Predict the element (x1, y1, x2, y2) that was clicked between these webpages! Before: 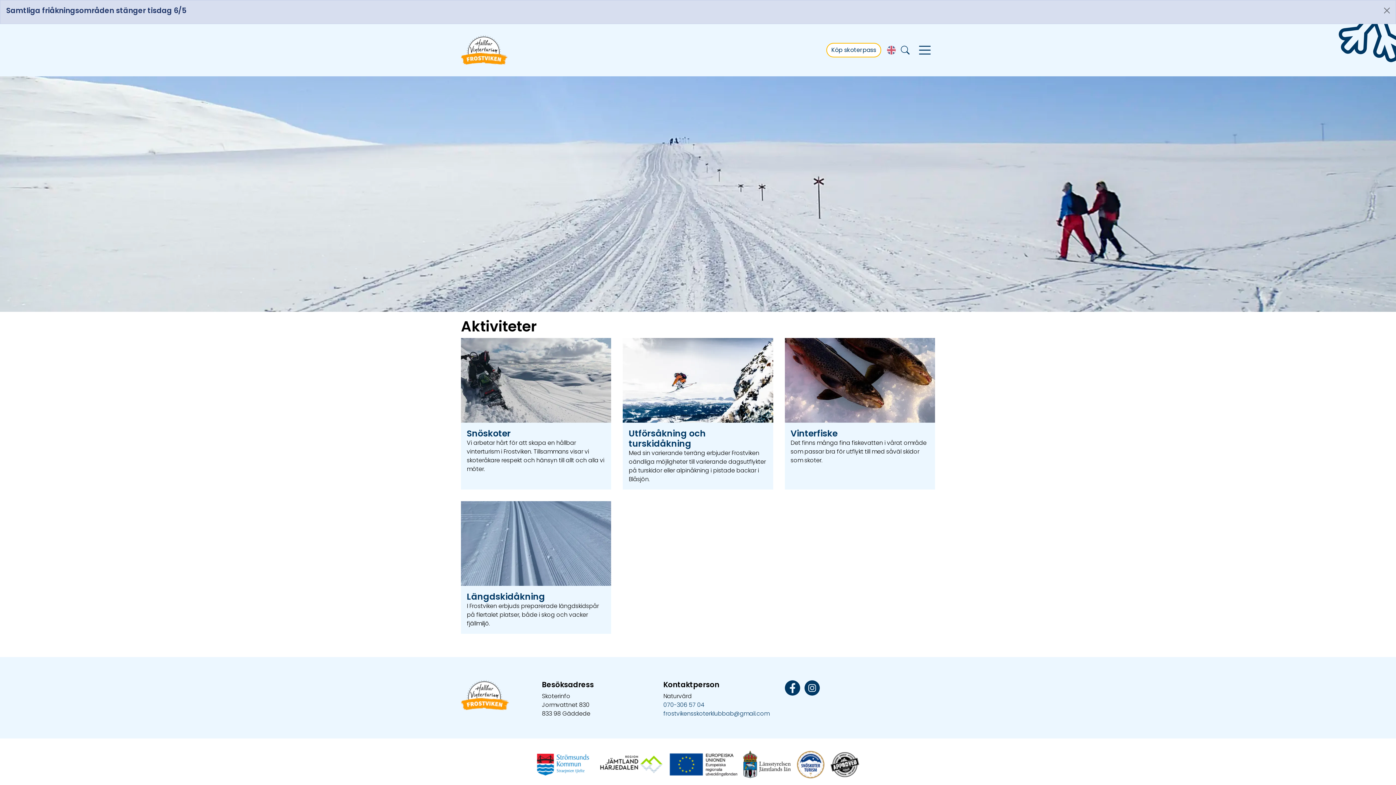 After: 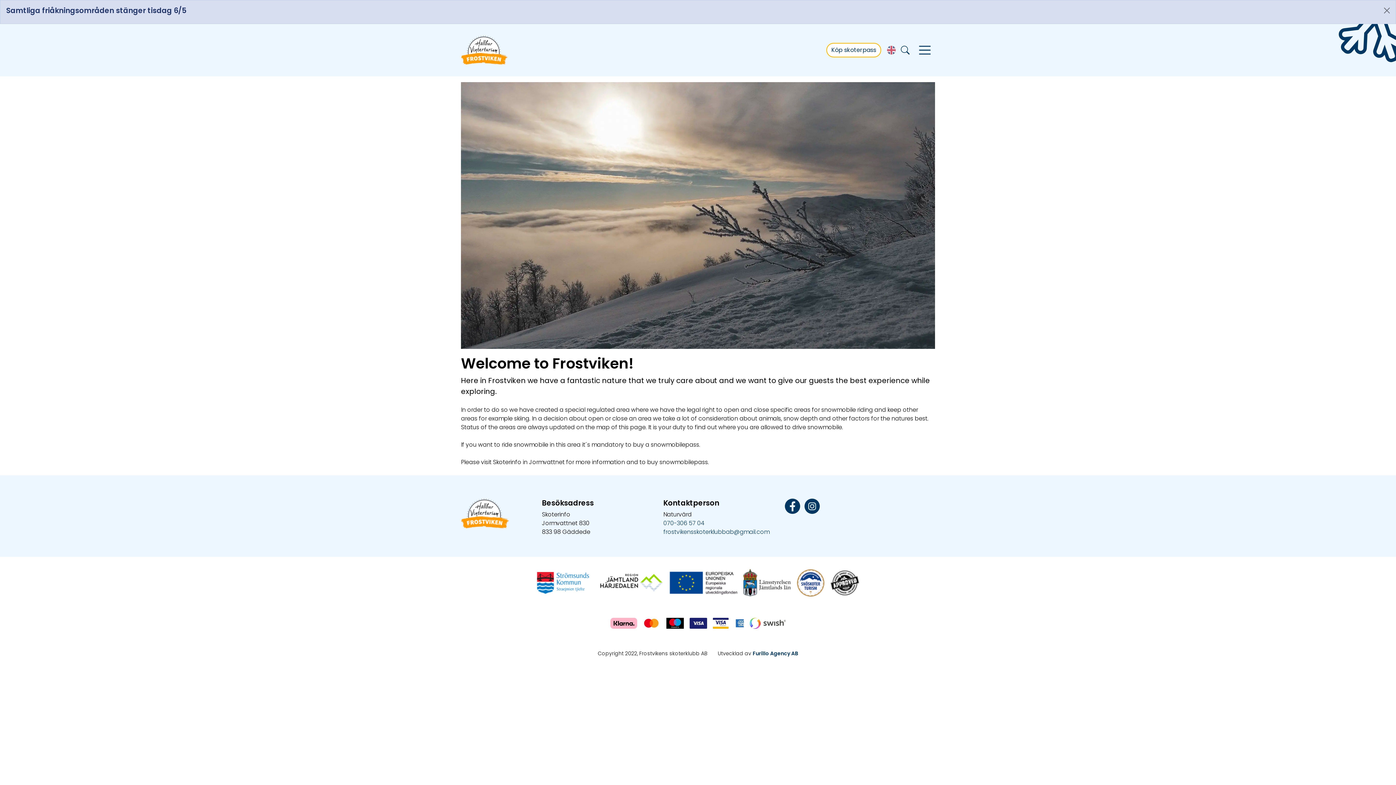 Action: bbox: (887, 45, 896, 54)